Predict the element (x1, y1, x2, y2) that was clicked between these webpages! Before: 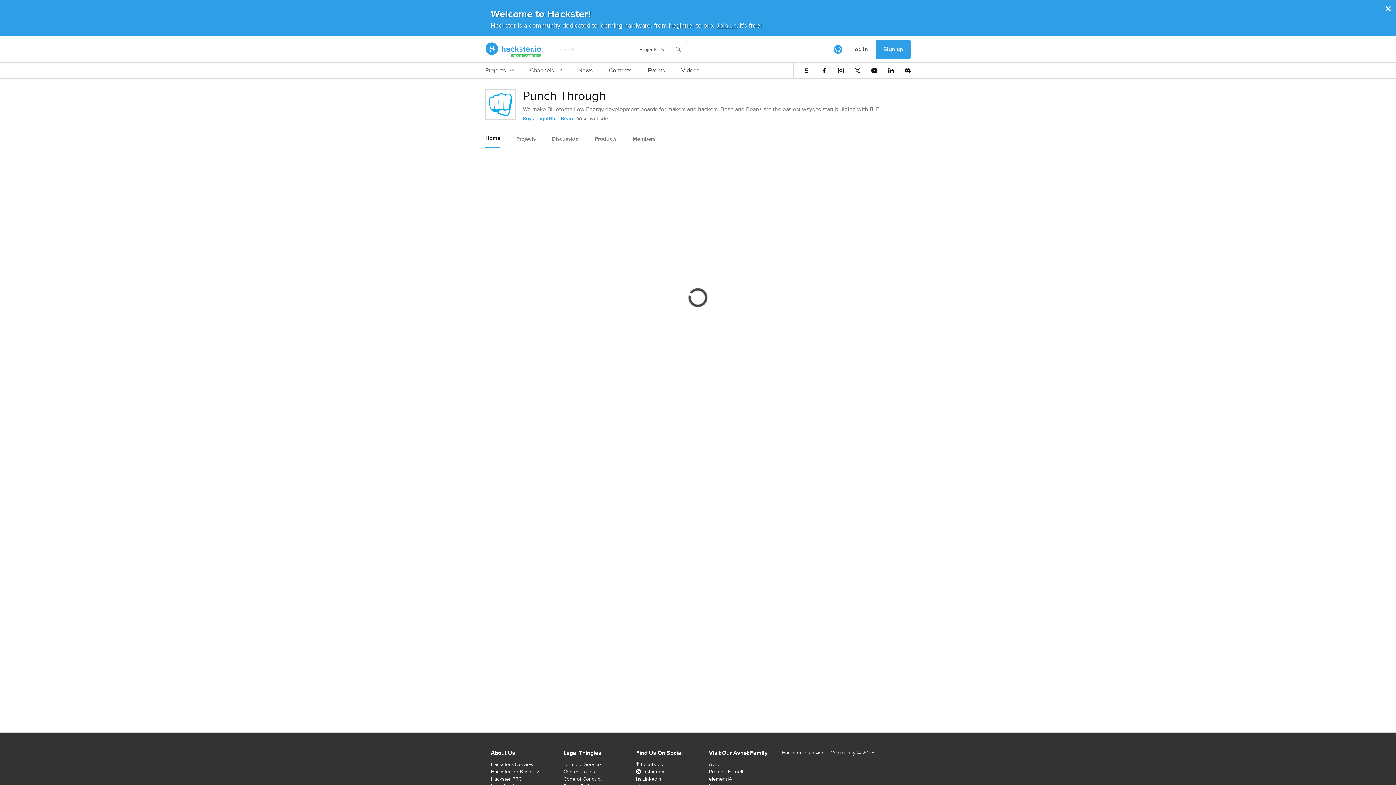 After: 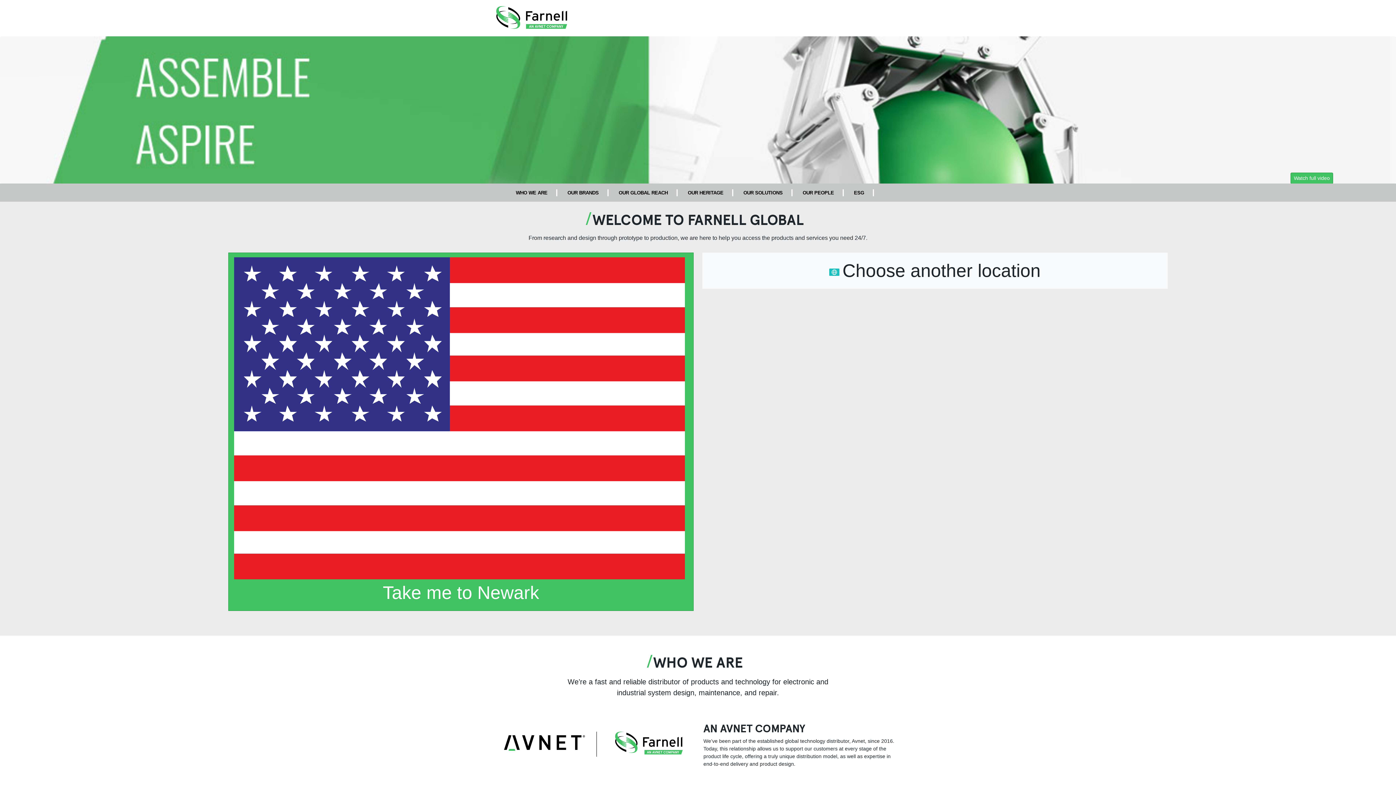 Action: label: Premier Farnell bbox: (709, 768, 743, 775)